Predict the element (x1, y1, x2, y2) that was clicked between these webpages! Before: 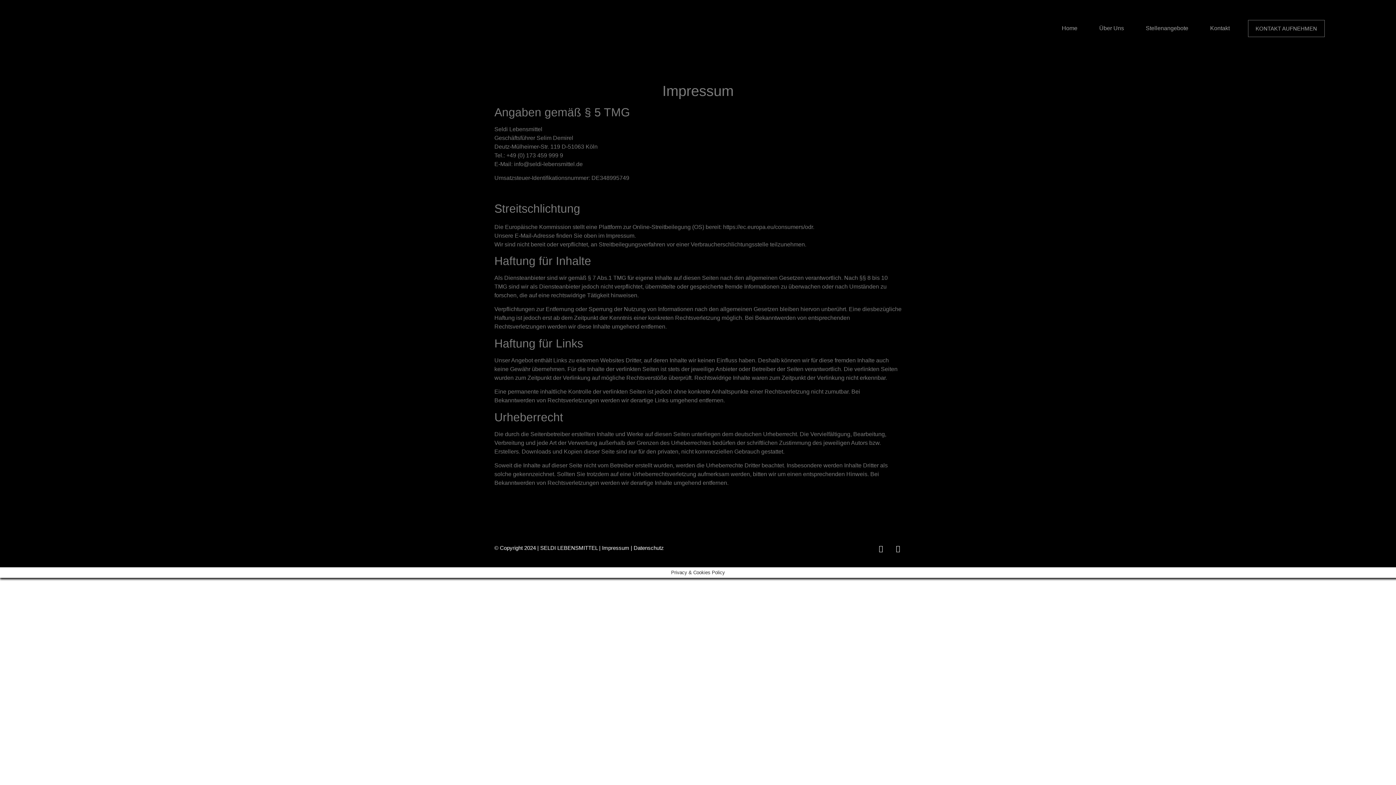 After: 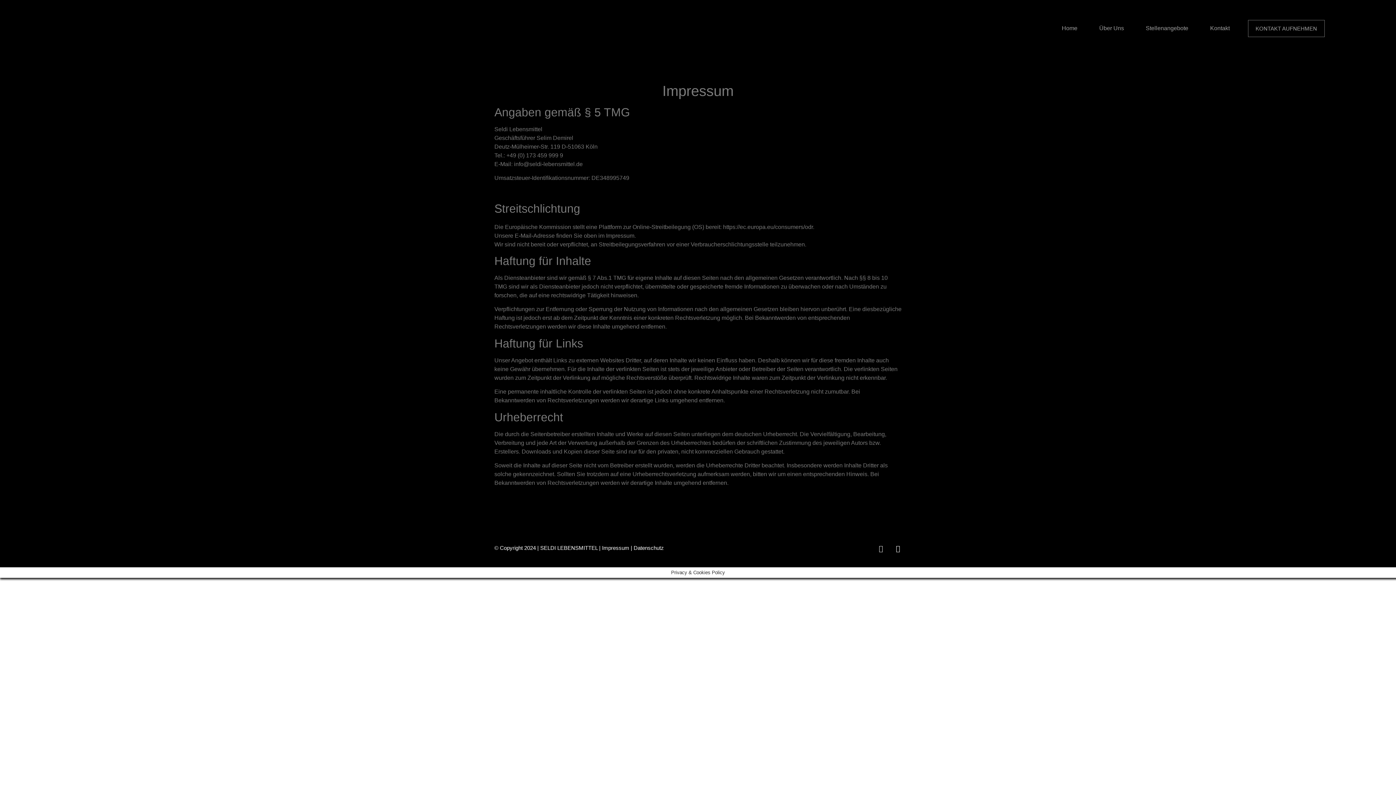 Action: label: Instagram bbox: (877, 545, 884, 552)